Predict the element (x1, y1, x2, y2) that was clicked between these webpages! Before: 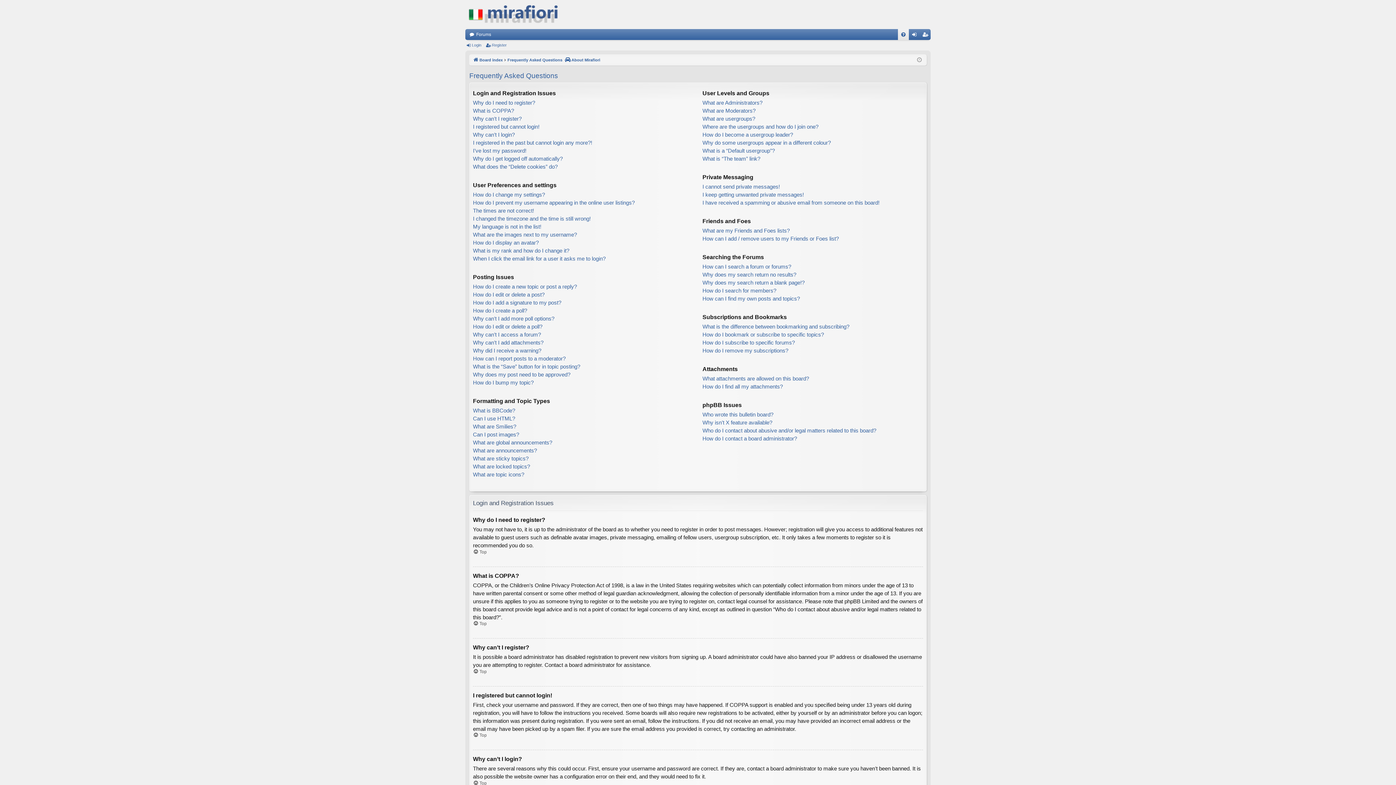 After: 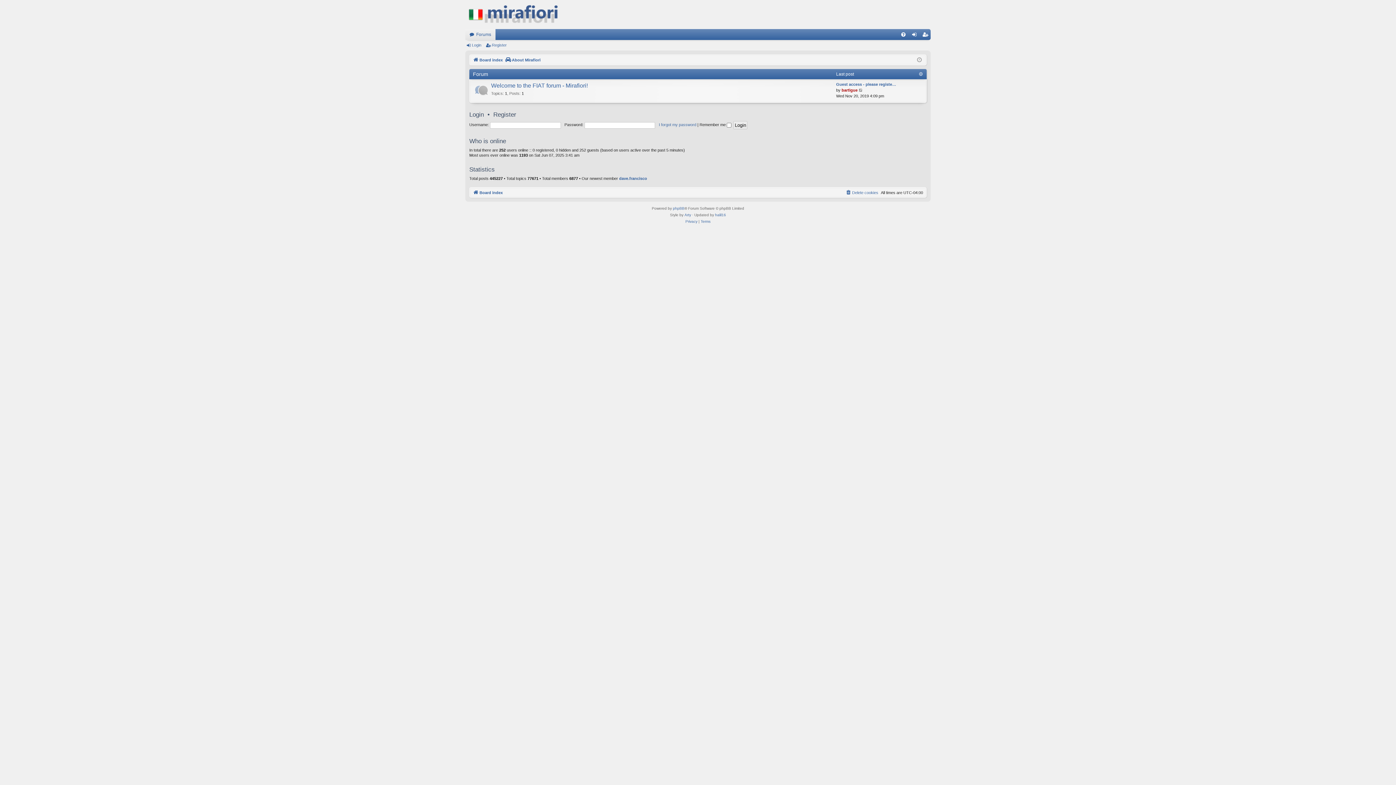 Action: bbox: (465, 0, 568, 29)